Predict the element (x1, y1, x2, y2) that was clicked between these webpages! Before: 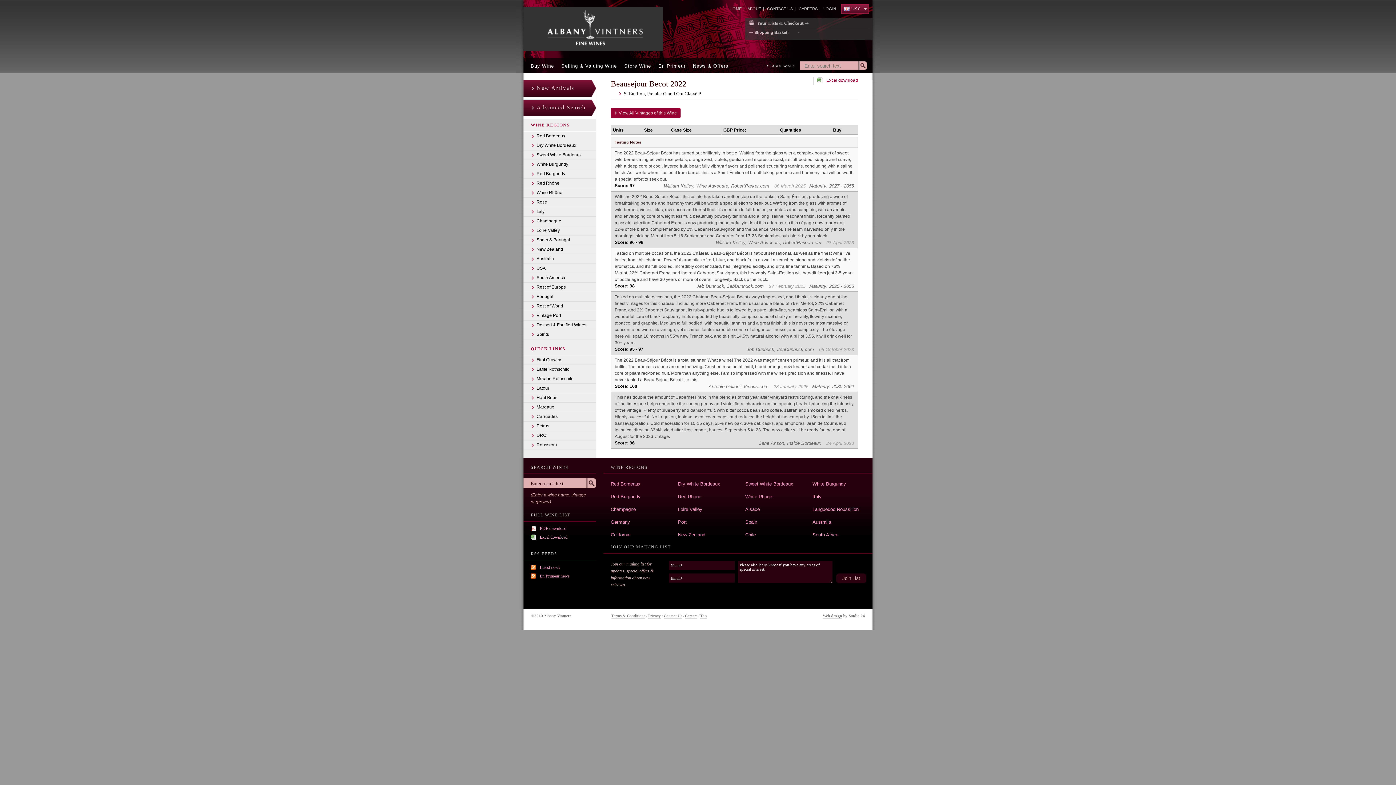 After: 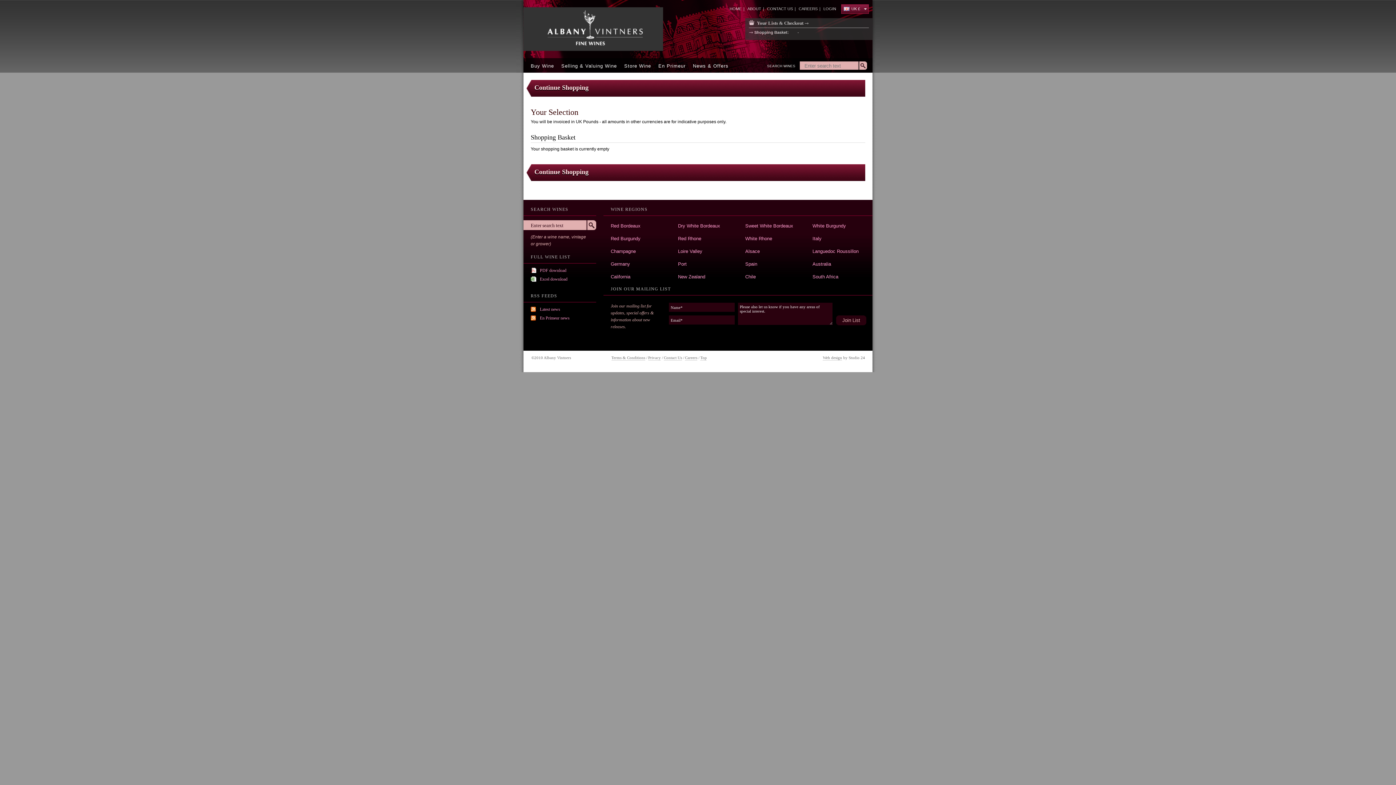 Action: bbox: (757, 19, 809, 25) label: Your Lists & Checkout